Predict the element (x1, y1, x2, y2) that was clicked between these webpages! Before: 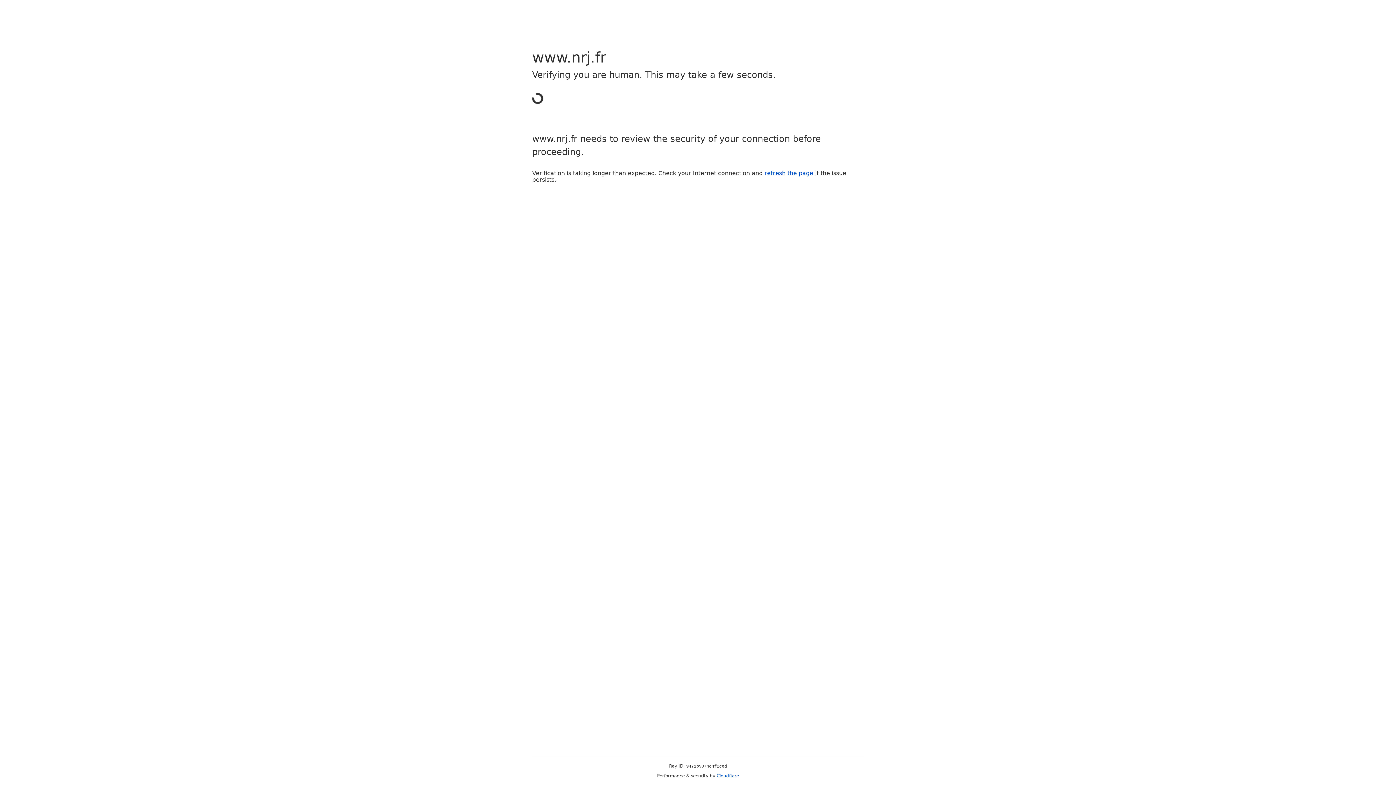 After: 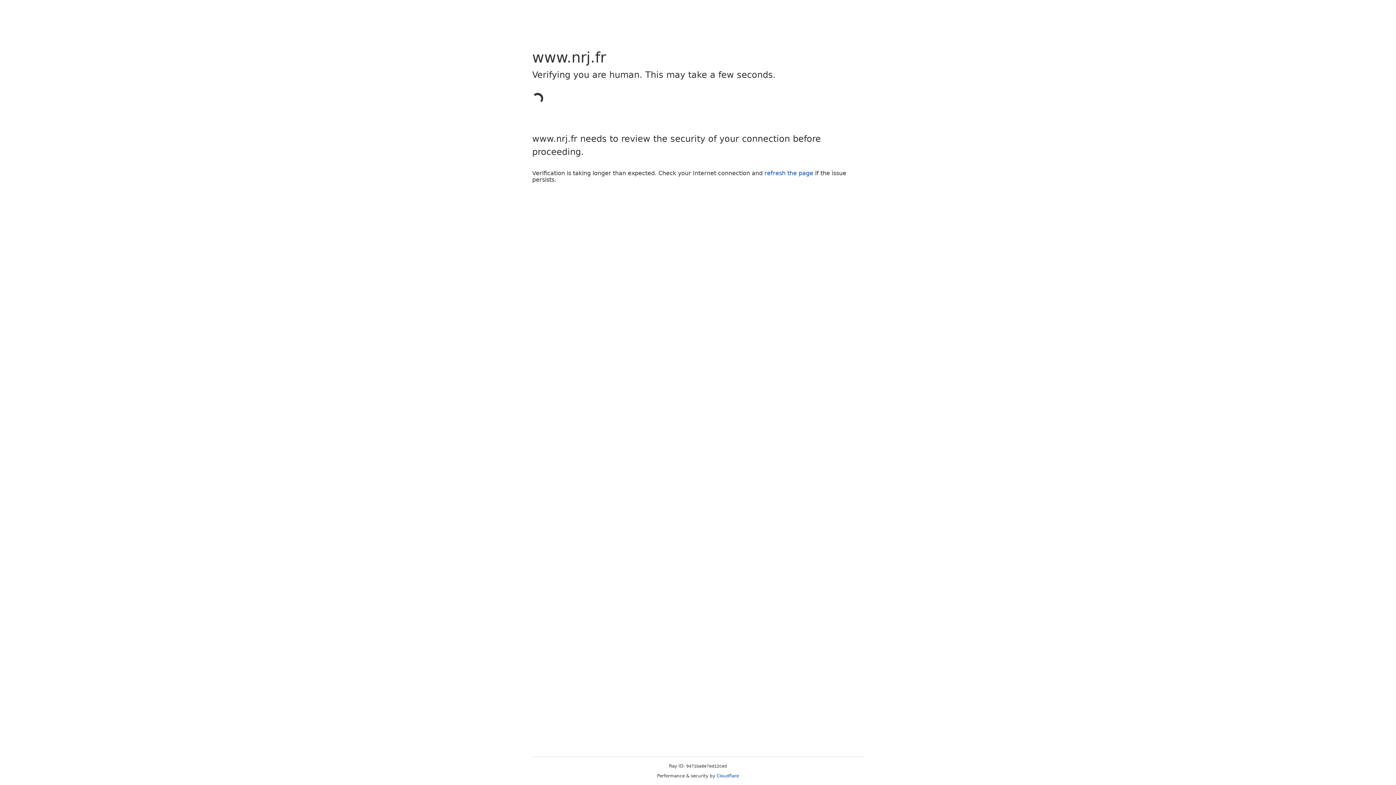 Action: bbox: (764, 169, 813, 176) label: refresh the page